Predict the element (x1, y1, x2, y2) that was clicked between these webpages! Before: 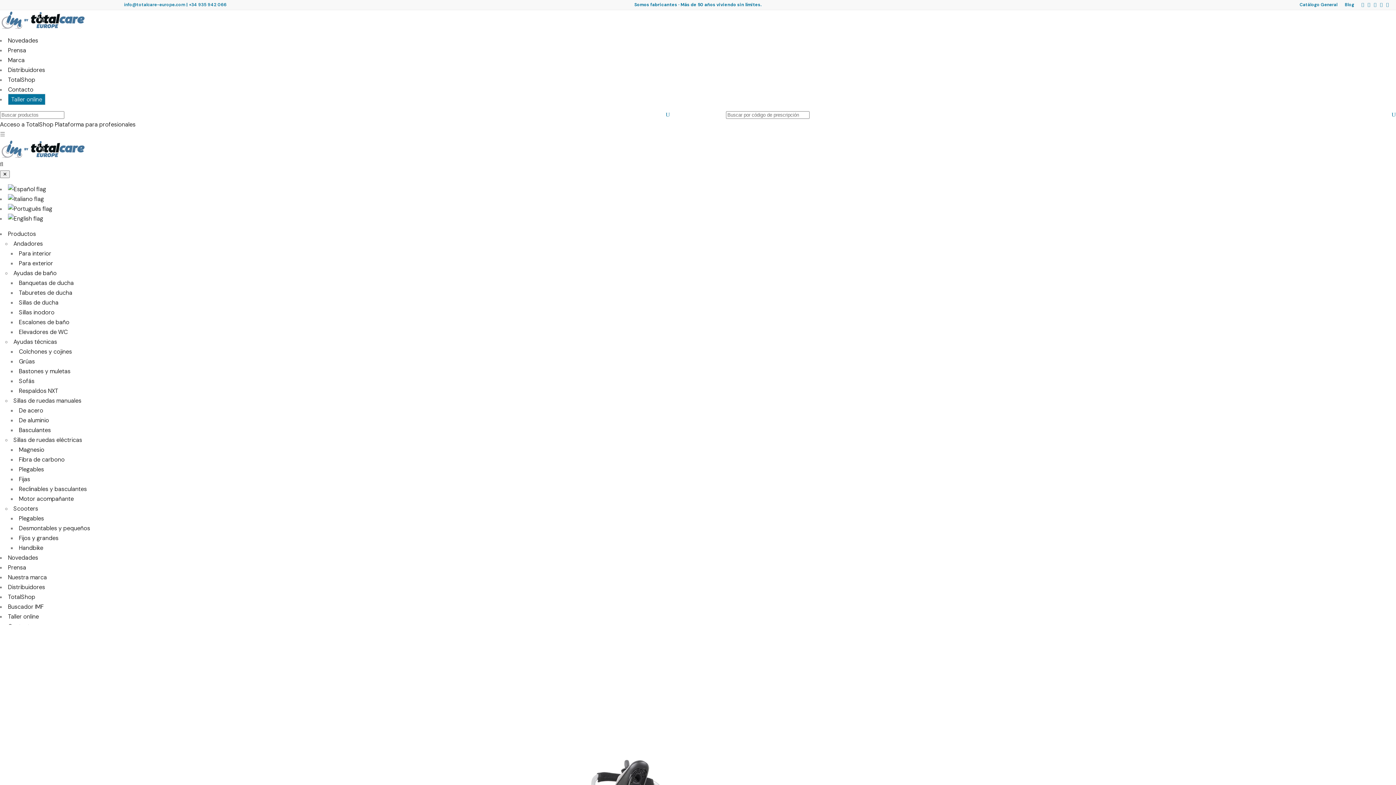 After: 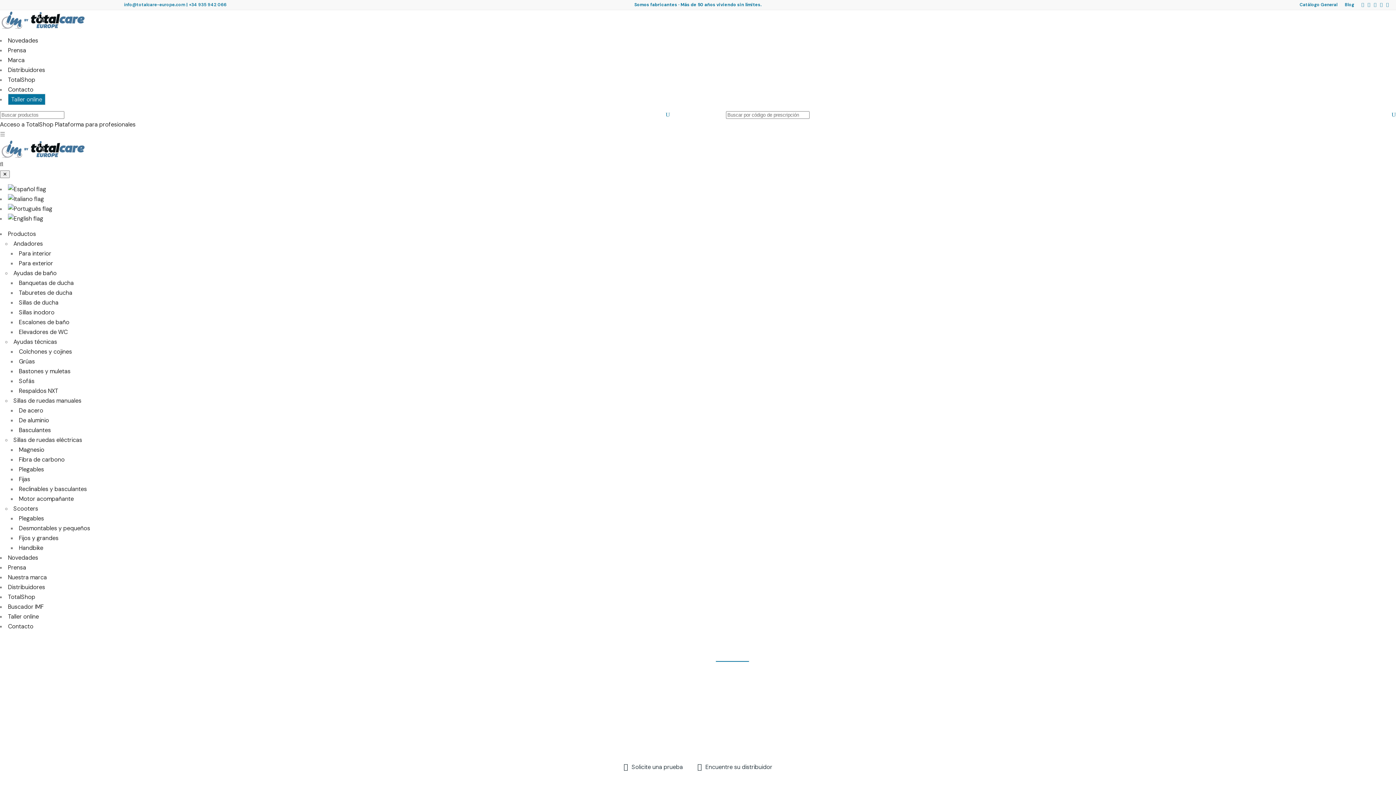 Action: label: Basculantes bbox: (18, 426, 50, 434)